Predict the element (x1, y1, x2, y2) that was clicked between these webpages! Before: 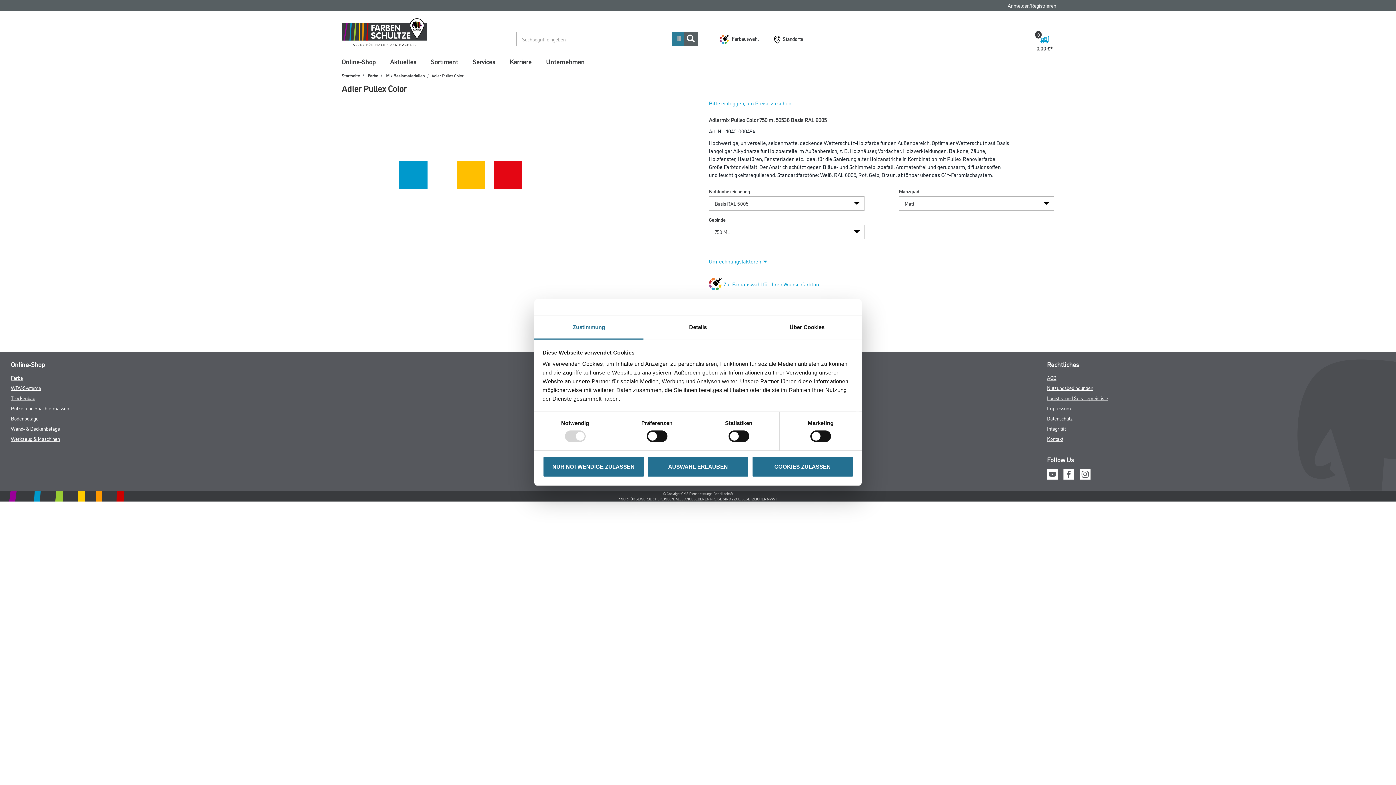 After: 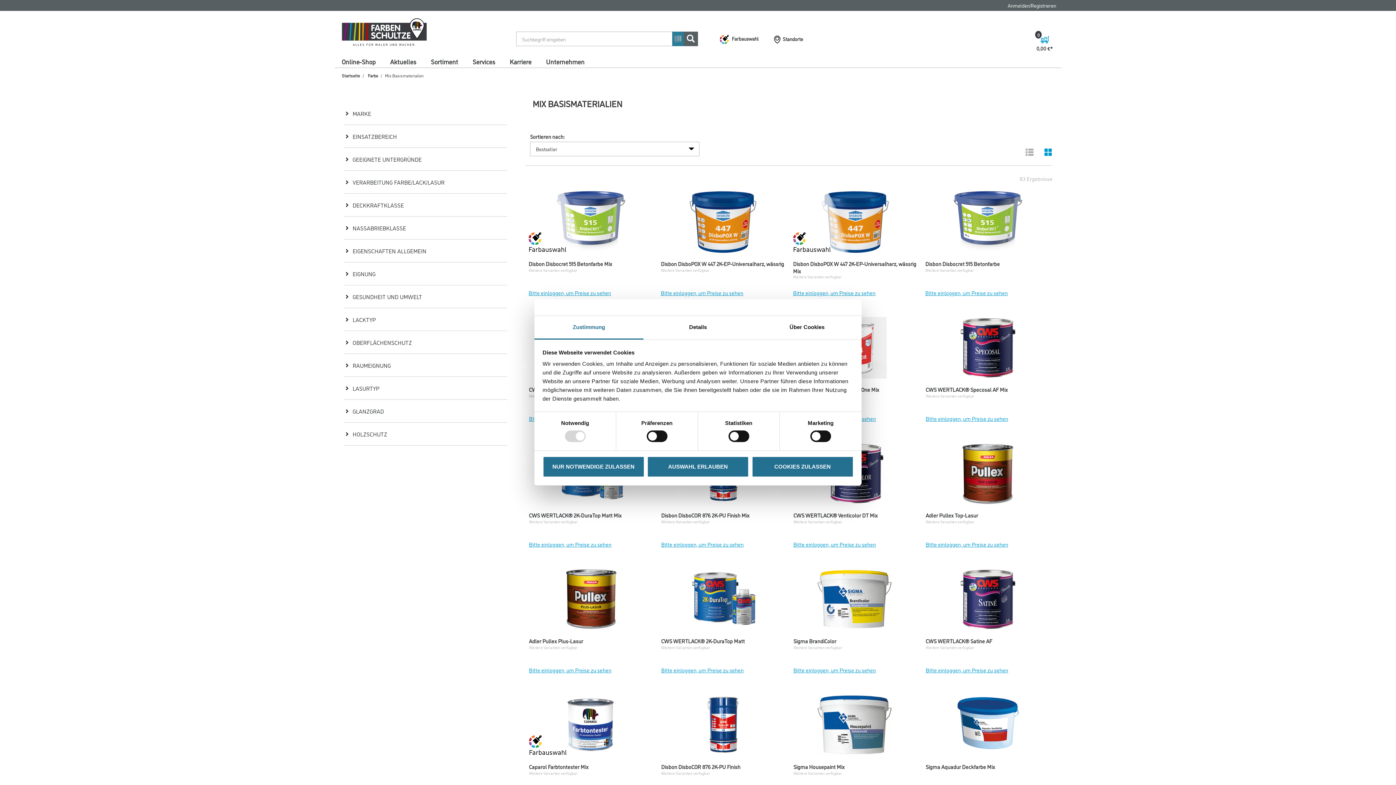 Action: bbox: (386, 72, 424, 78) label: Mix Basismaterialien